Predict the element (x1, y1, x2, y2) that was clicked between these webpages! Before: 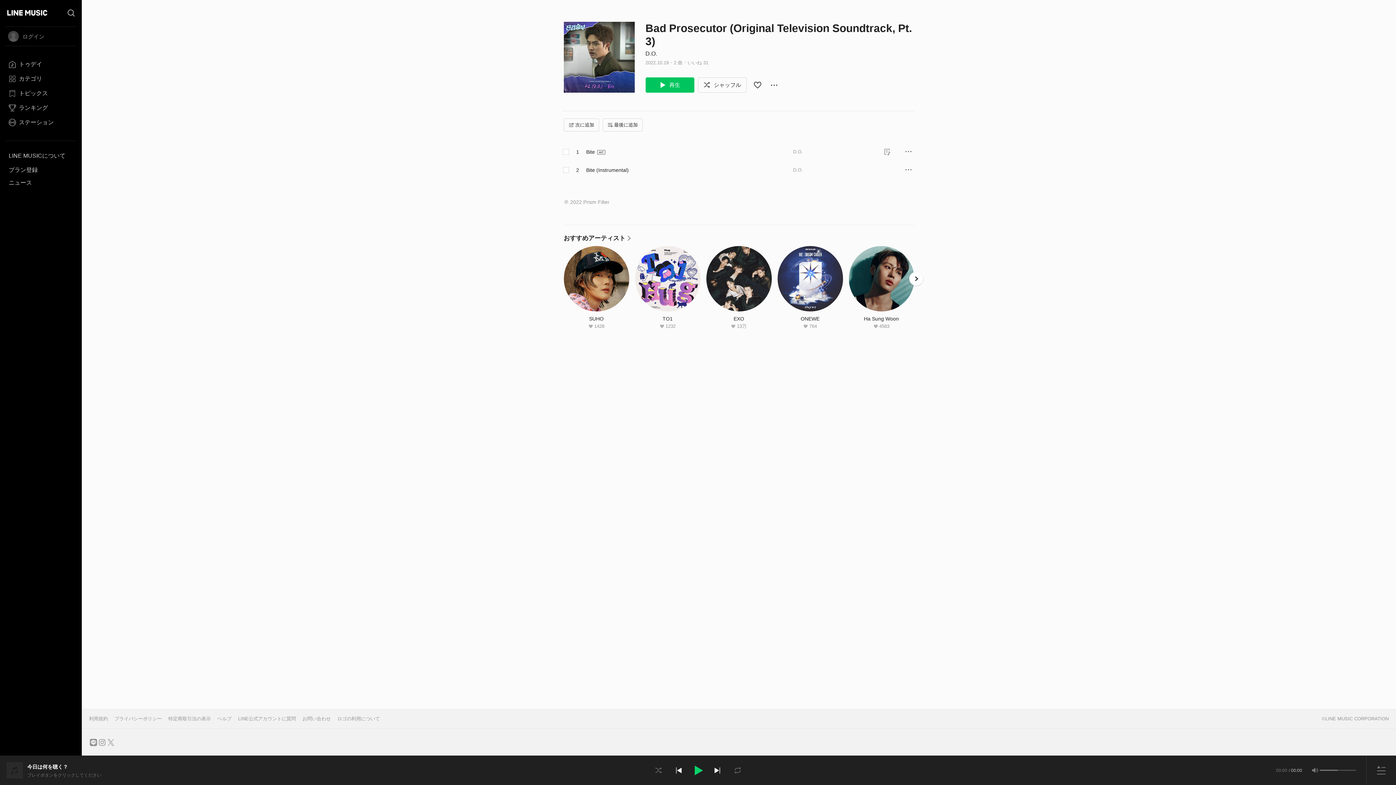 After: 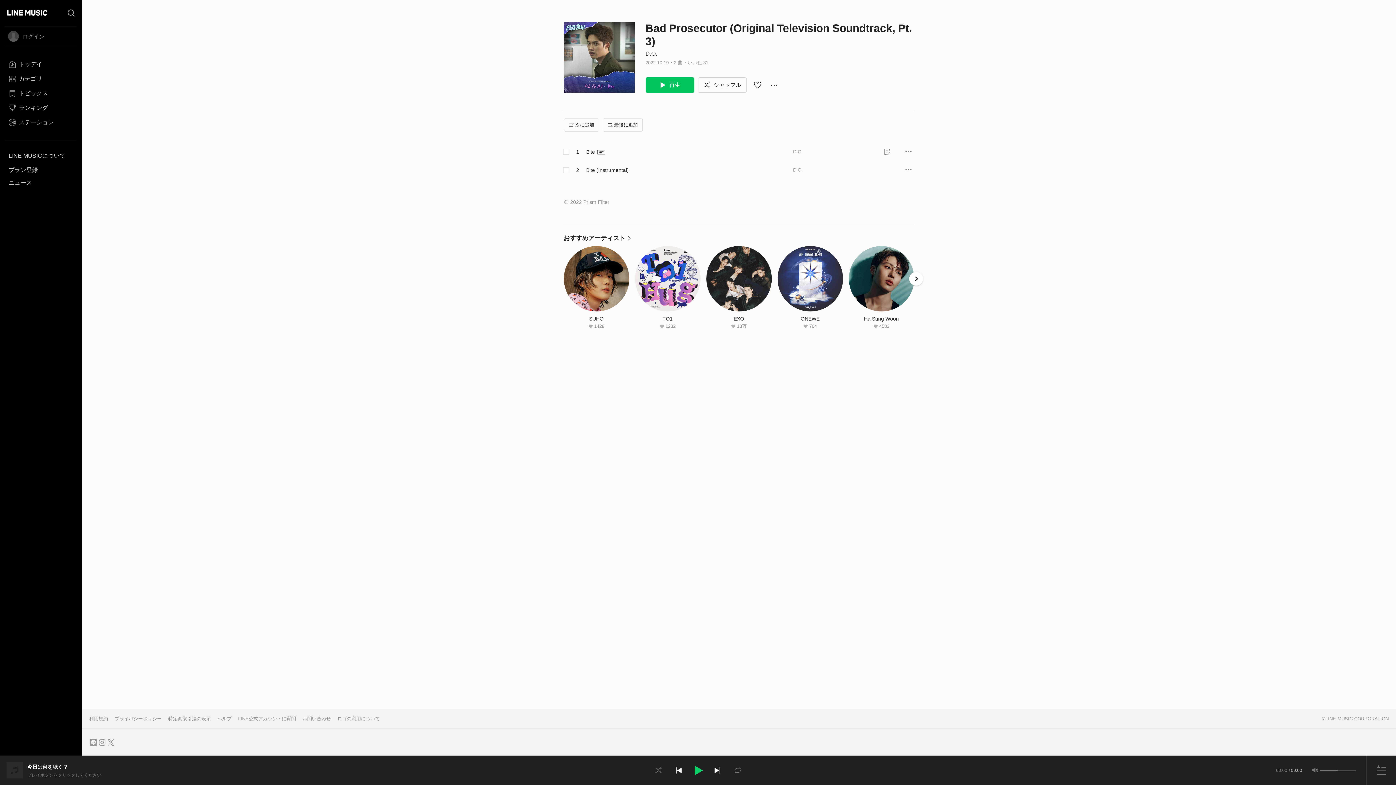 Action: bbox: (1366, 762, 1396, 785) label: プレイリストを開く
無効化